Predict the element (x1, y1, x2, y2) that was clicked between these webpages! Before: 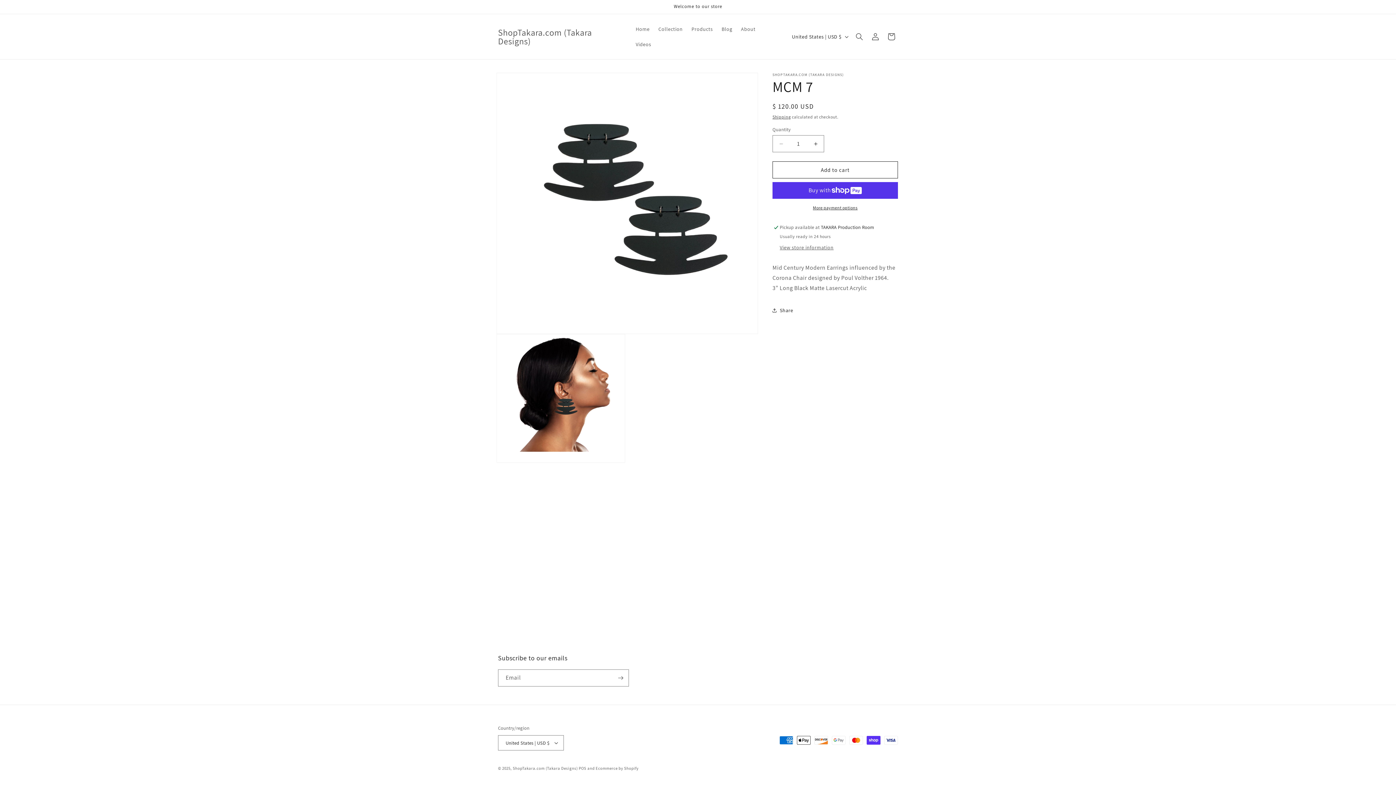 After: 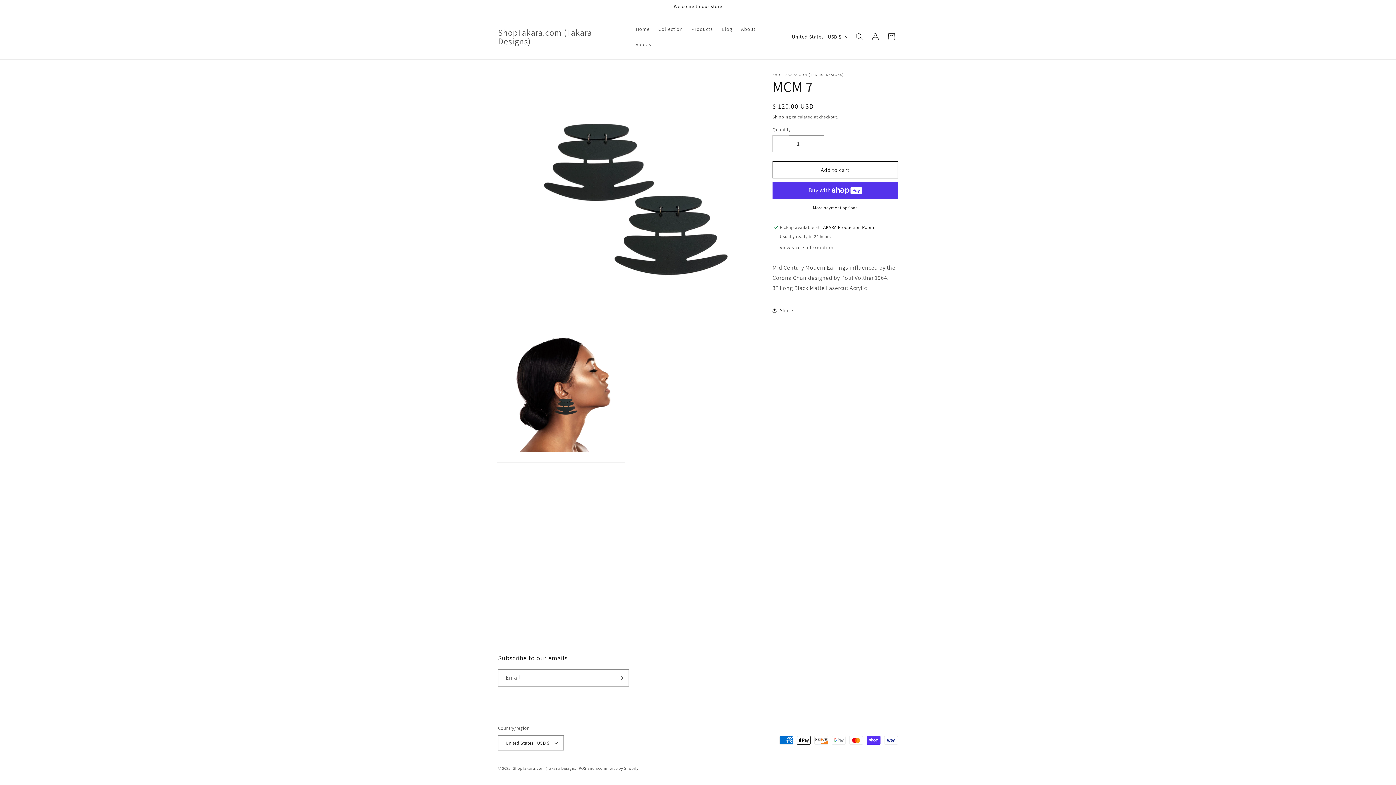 Action: bbox: (773, 135, 789, 152) label: Decrease quantity for MCM 7